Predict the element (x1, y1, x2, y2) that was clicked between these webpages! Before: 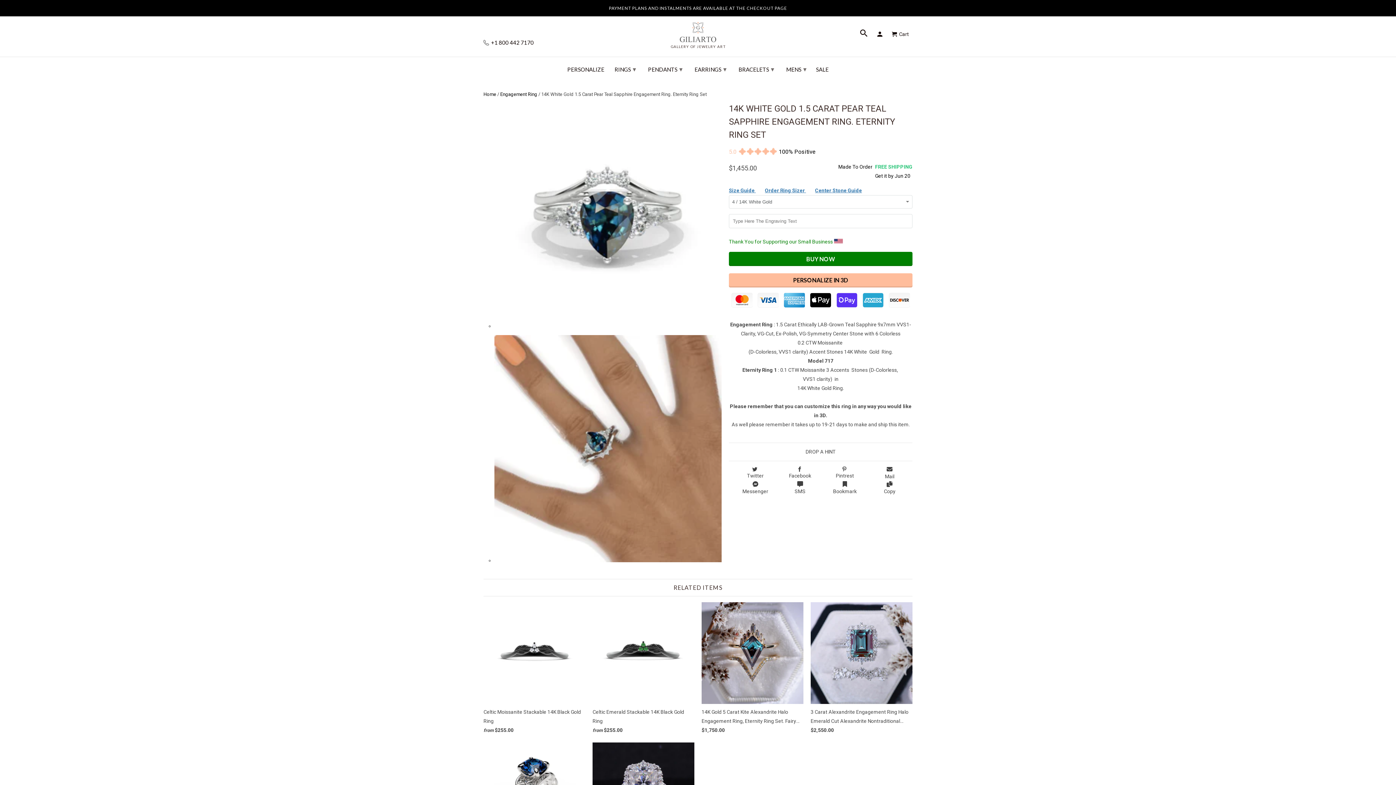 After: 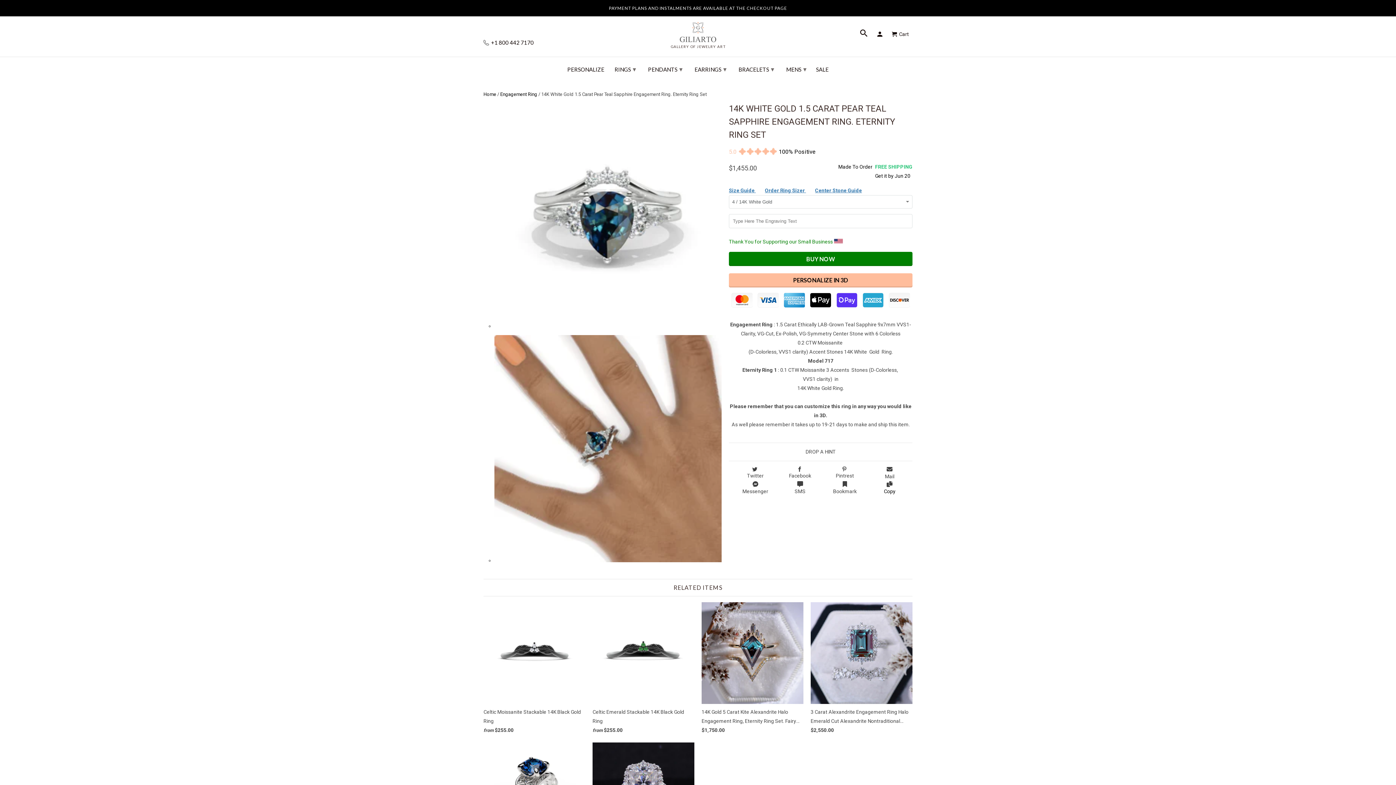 Action: bbox: (867, 481, 908, 496) label: Copy